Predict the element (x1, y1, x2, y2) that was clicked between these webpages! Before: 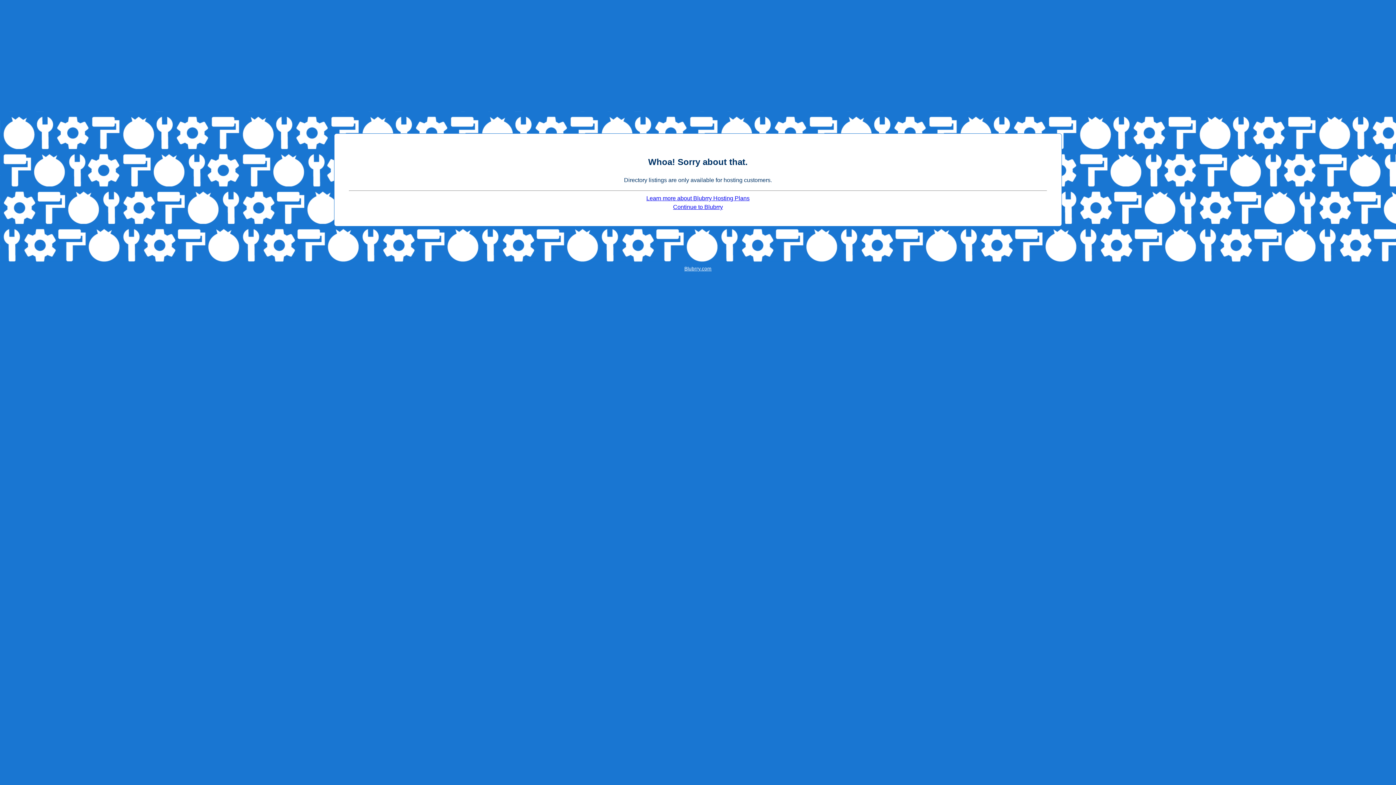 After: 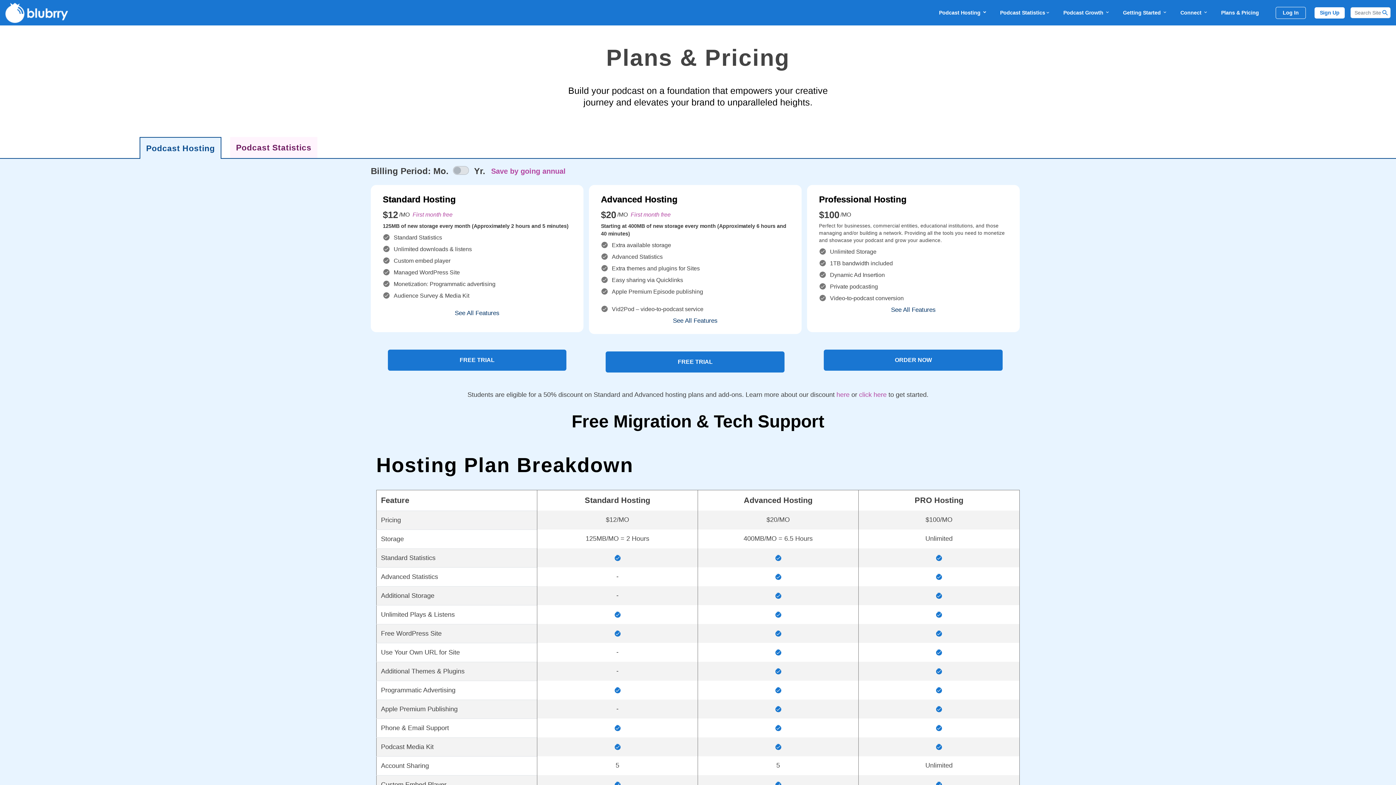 Action: label: Learn more about Blubrry Hosting Plans bbox: (646, 195, 749, 201)